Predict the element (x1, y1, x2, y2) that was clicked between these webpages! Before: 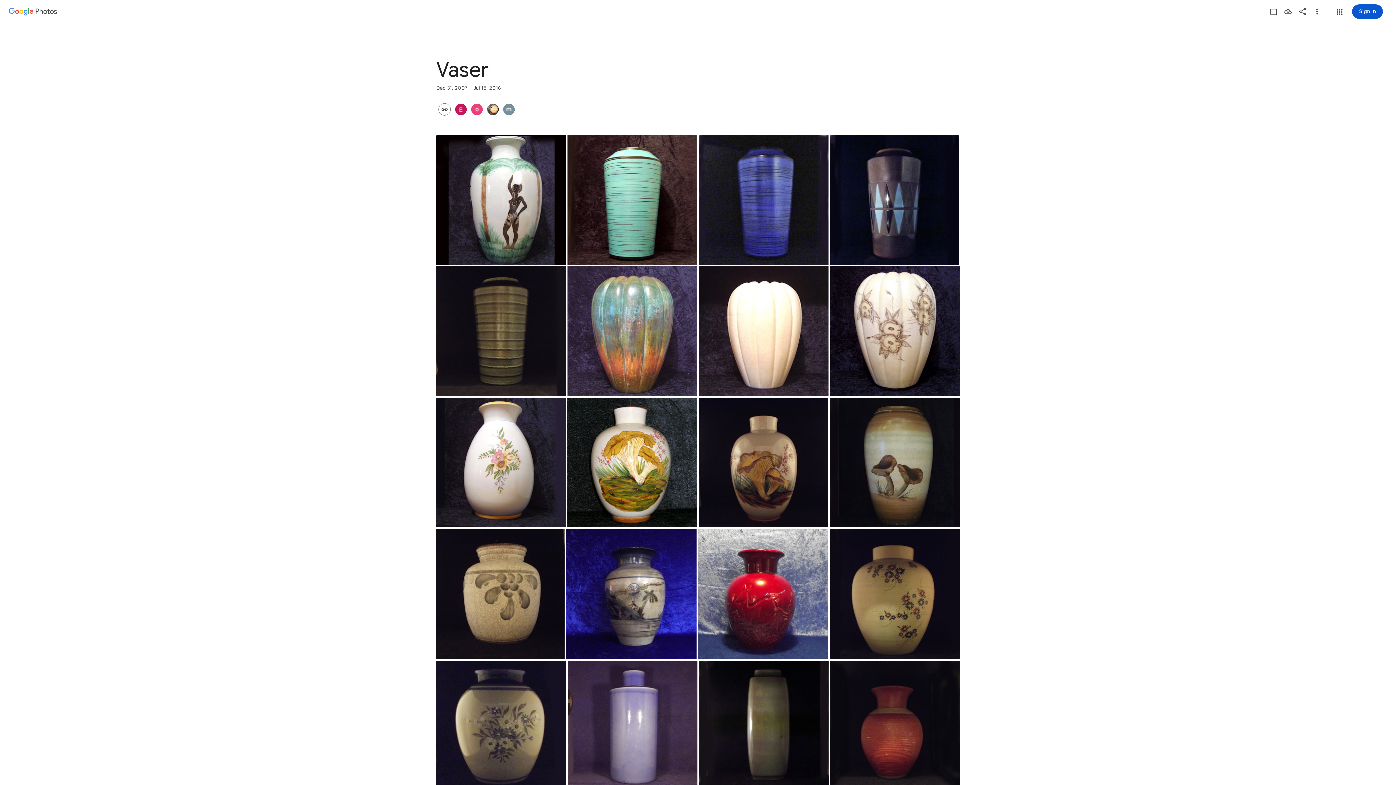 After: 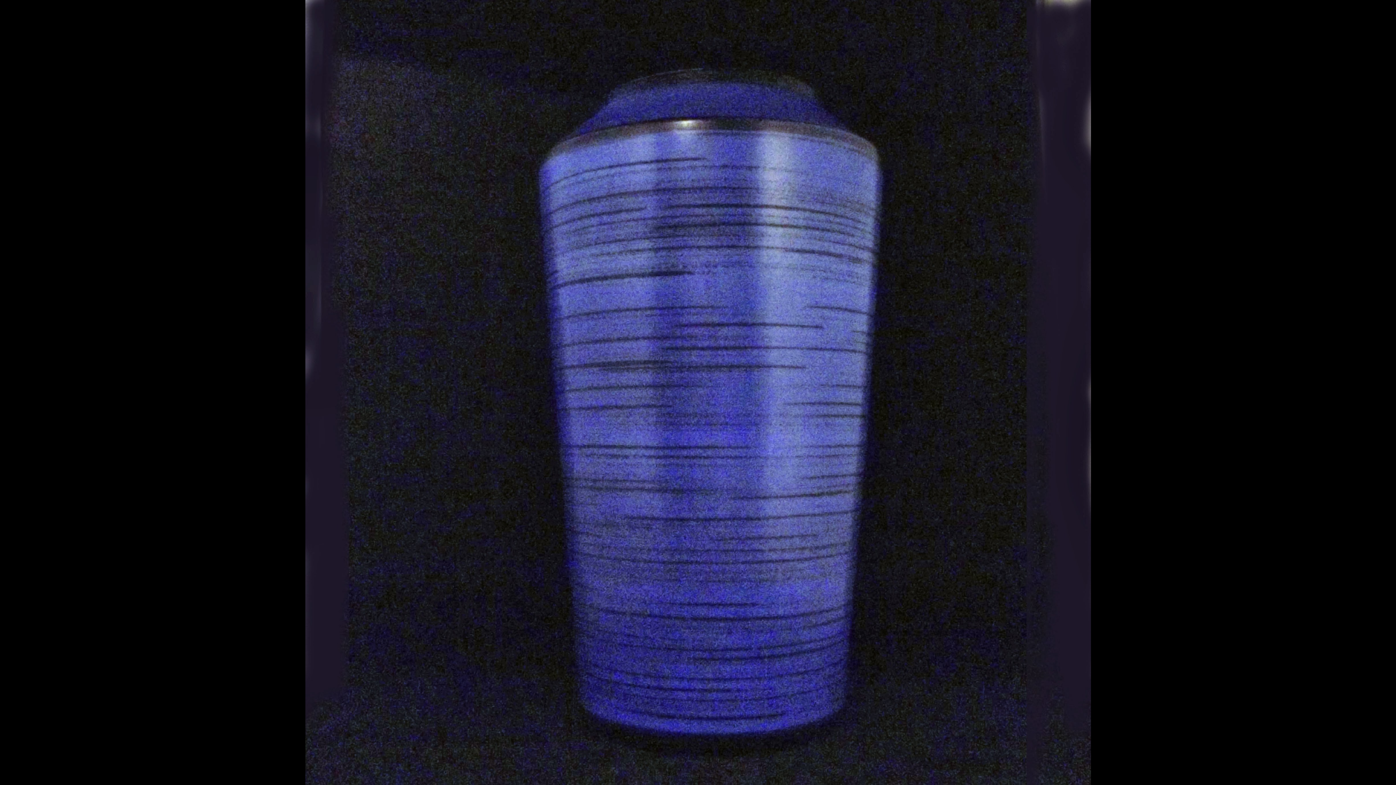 Action: label: Photo - Landscape - Jul 19, 2013, 5:11:09 PM bbox: (698, 135, 828, 265)